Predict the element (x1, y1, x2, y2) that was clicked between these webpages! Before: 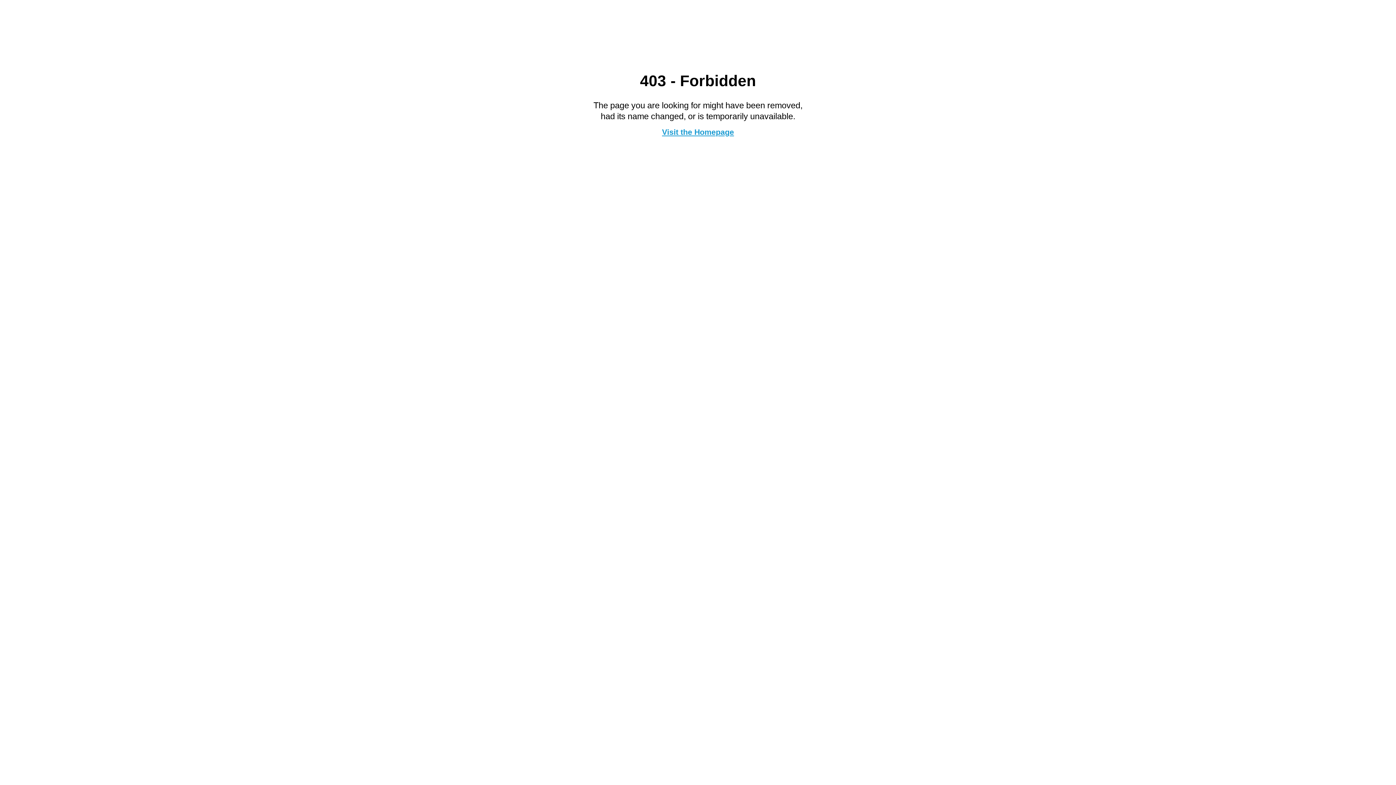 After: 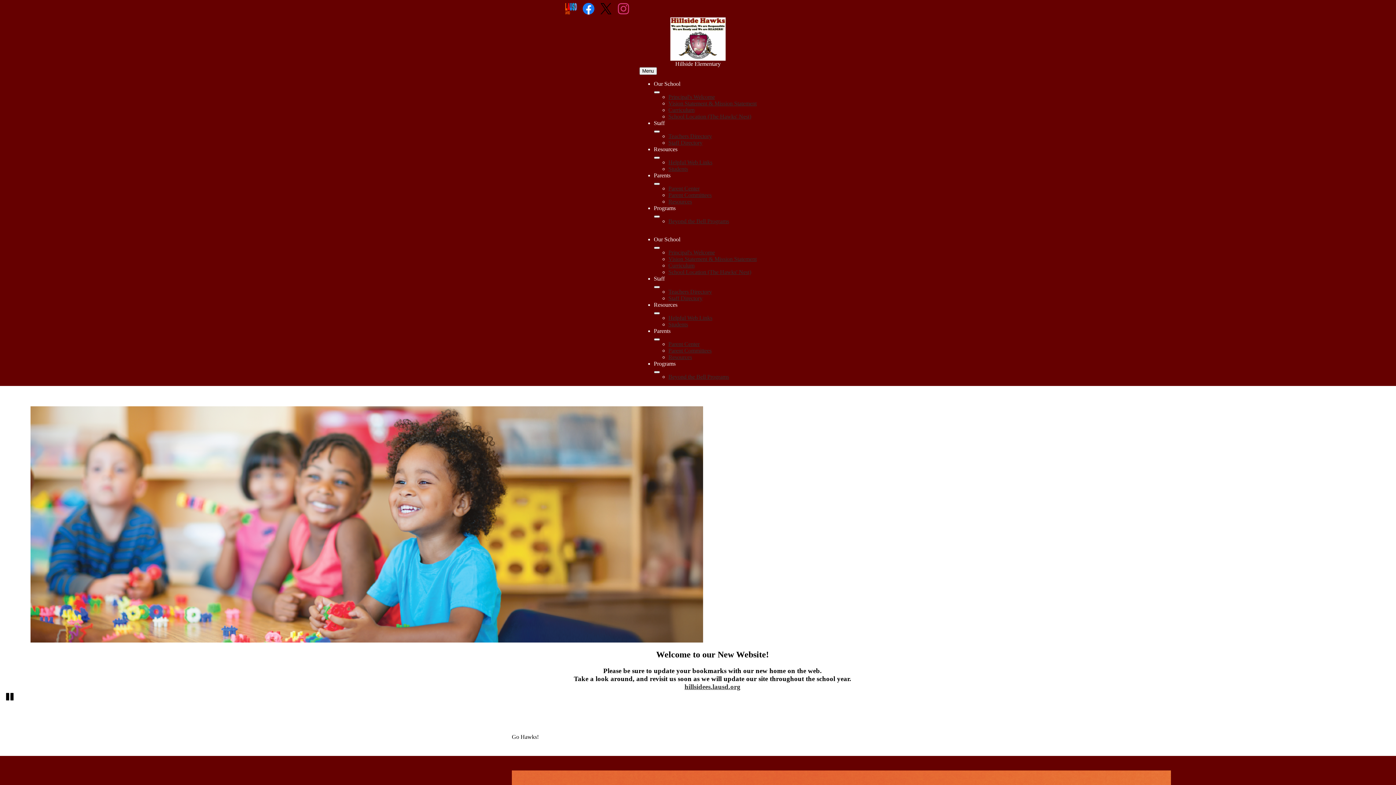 Action: bbox: (662, 127, 734, 136) label: Visit the Homepage